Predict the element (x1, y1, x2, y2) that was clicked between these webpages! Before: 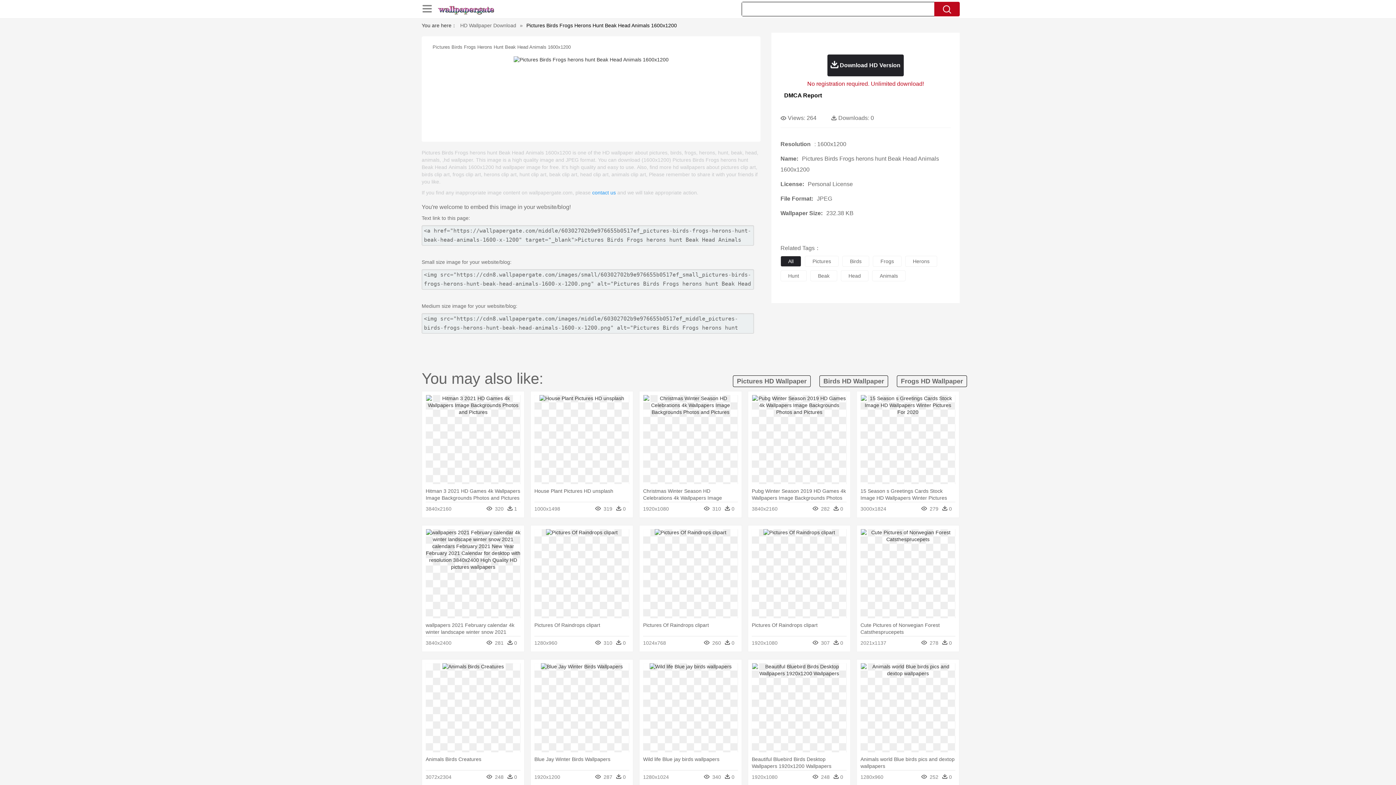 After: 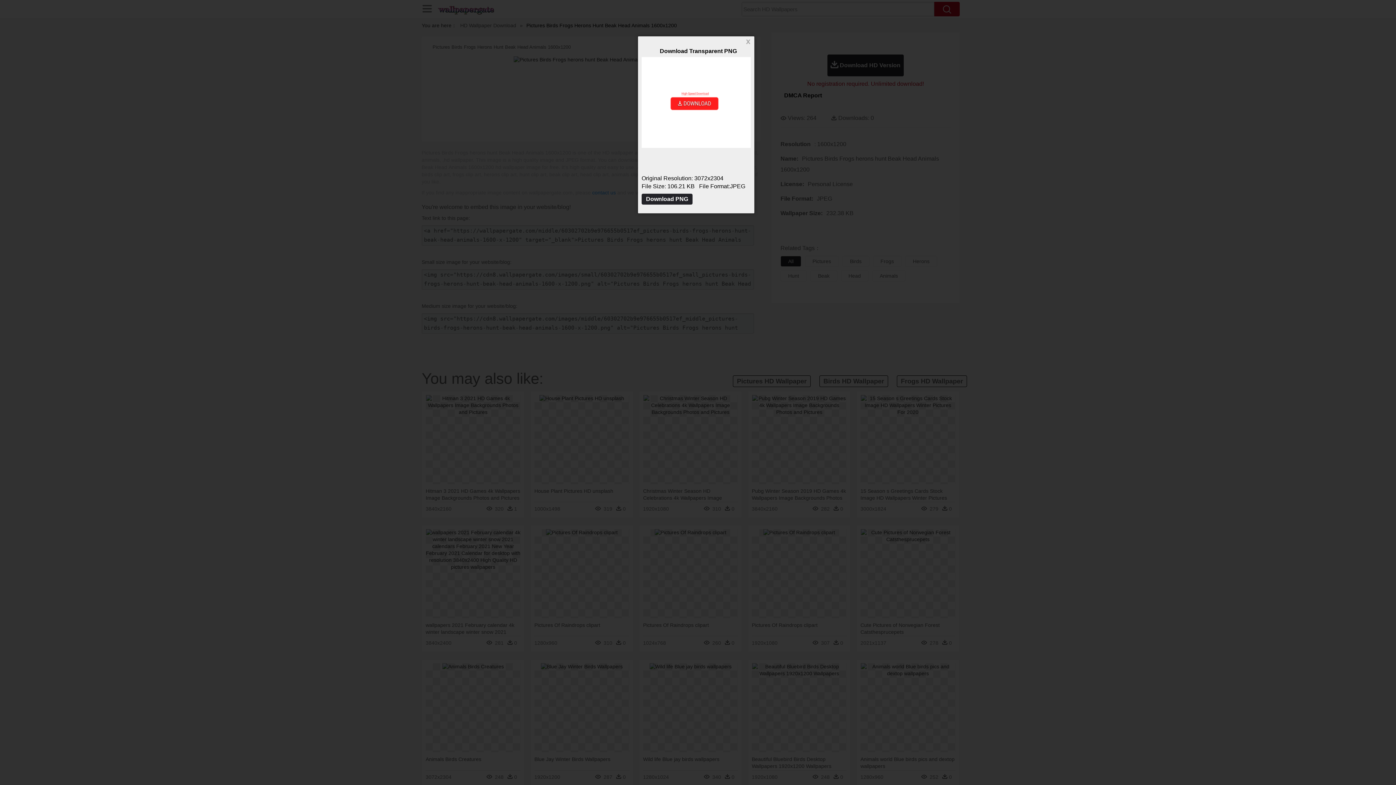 Action: bbox: (442, 664, 504, 669)